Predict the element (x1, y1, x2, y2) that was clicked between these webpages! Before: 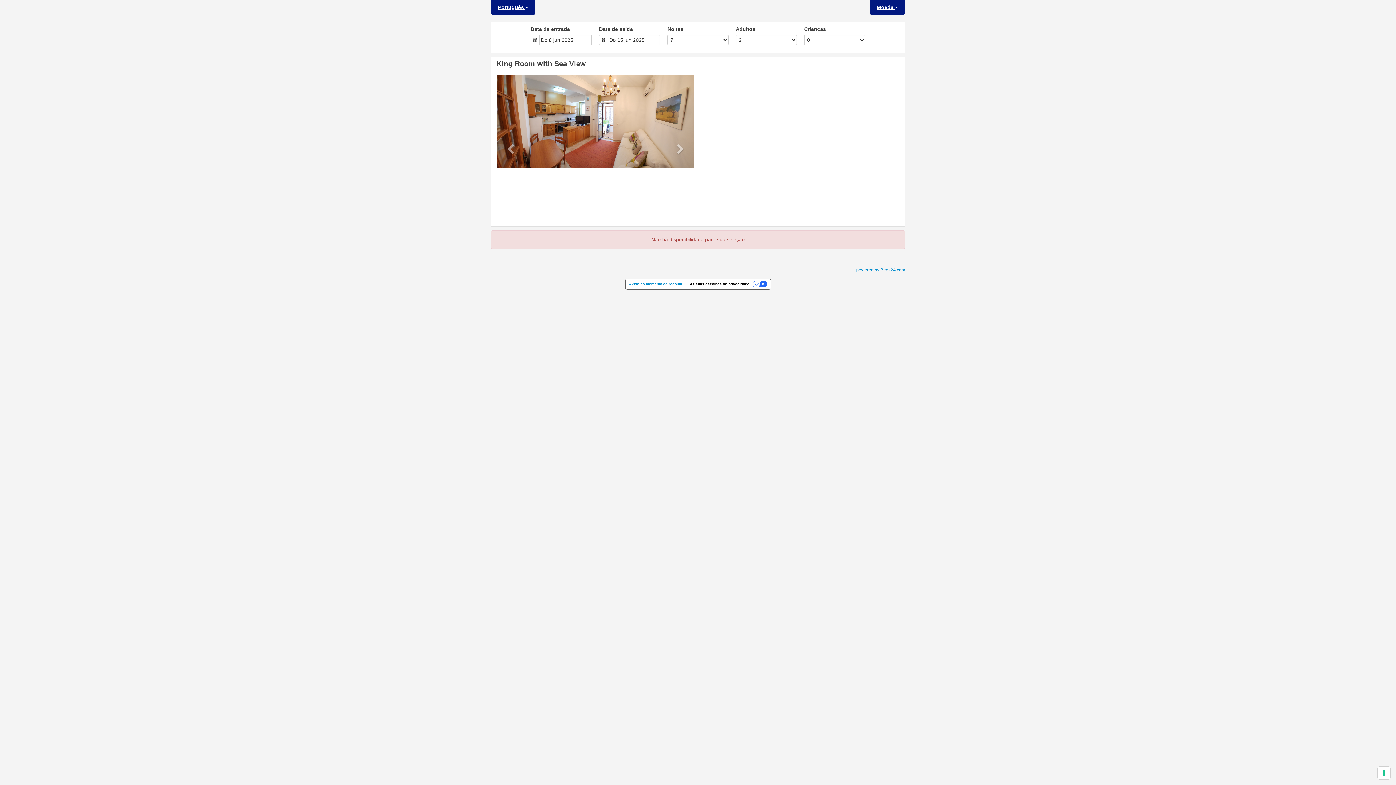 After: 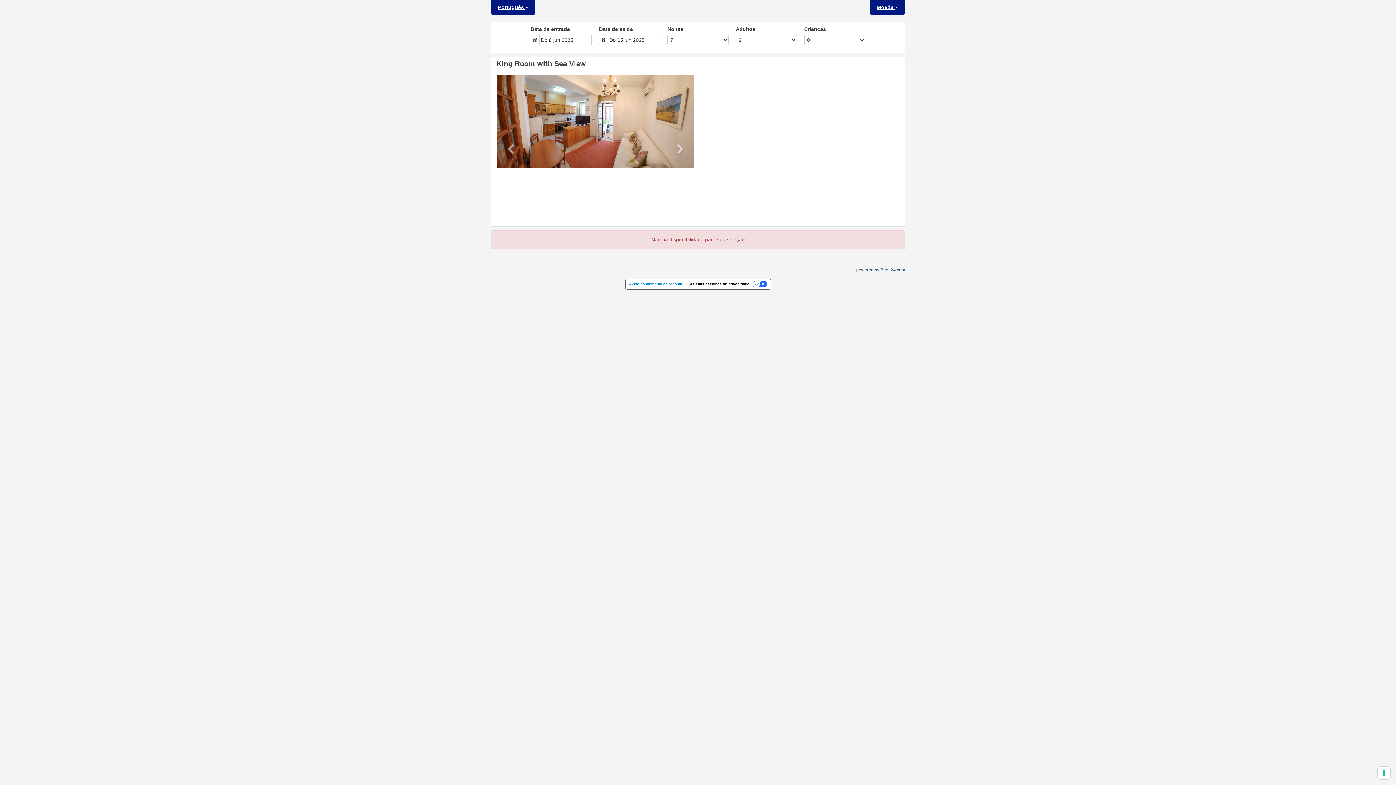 Action: label: powered by Beds24.com bbox: (856, 267, 905, 272)